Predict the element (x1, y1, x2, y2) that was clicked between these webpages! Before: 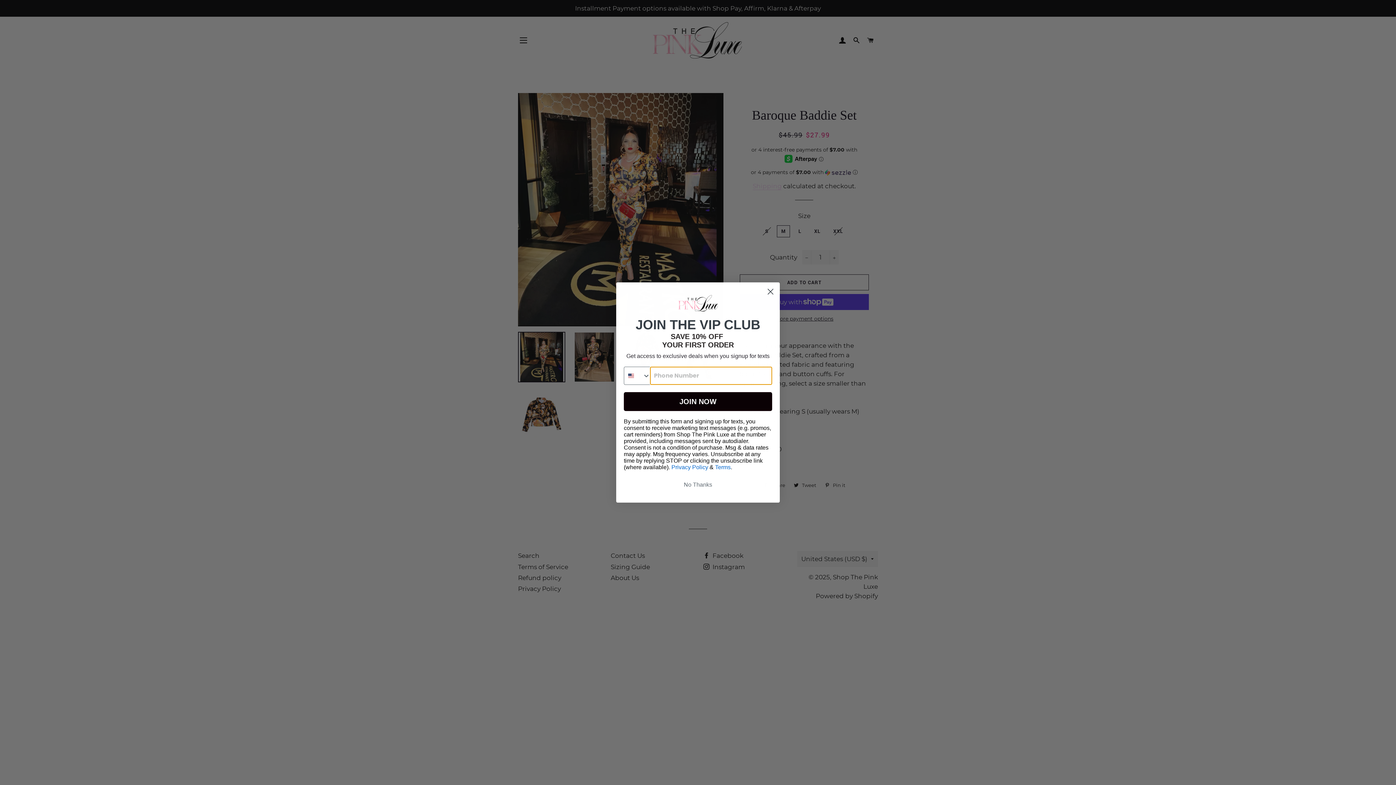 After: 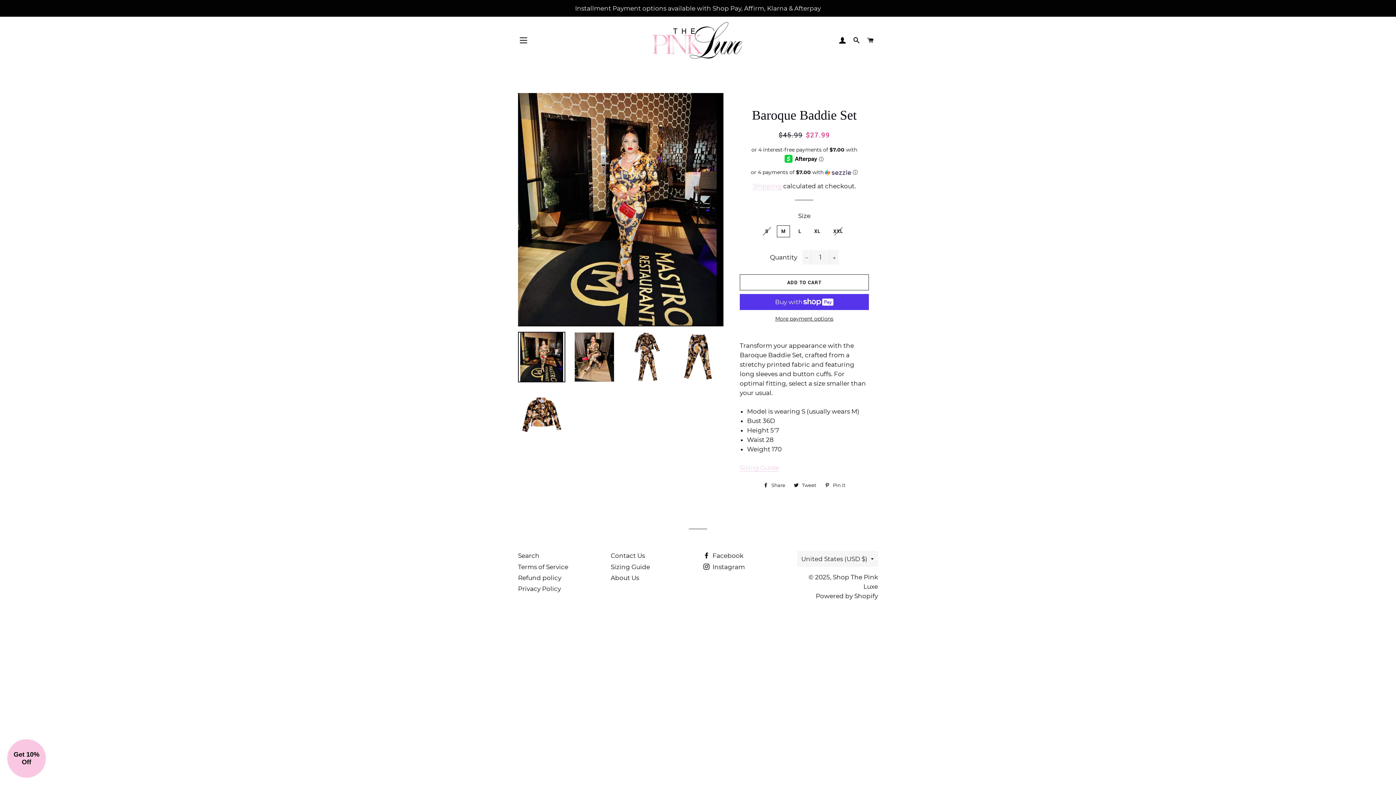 Action: bbox: (624, 478, 772, 491) label: No Thanks